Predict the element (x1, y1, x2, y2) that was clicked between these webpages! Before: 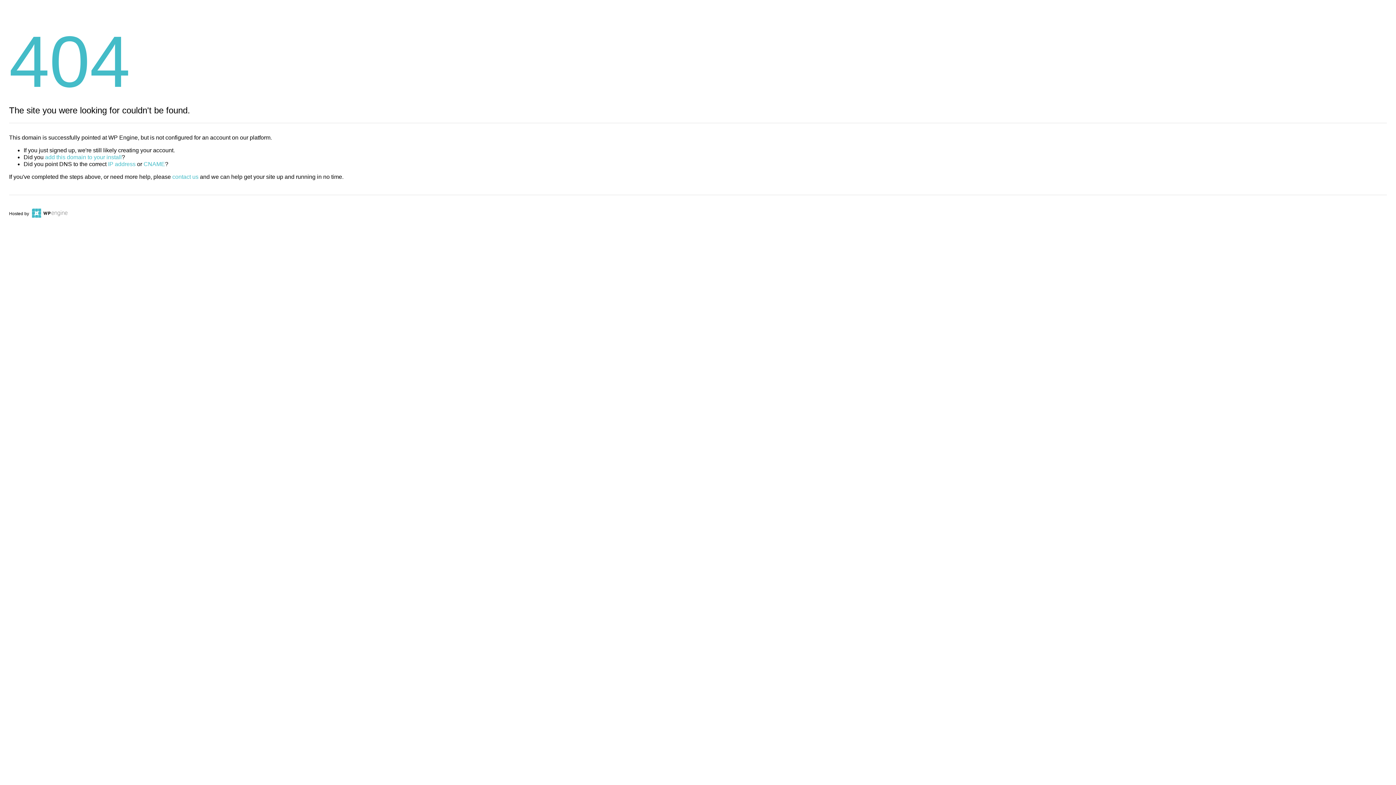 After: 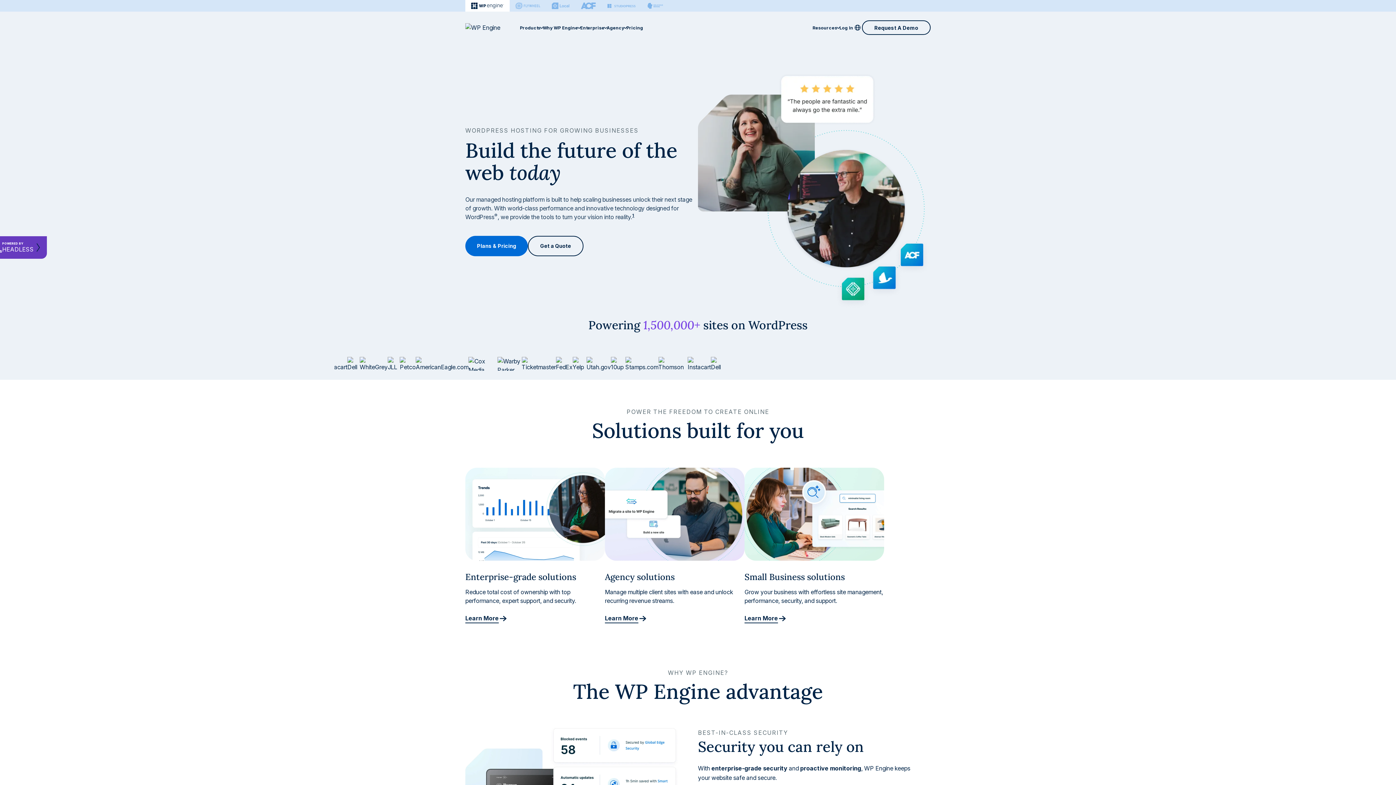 Action: bbox: (30, 211, 67, 216)